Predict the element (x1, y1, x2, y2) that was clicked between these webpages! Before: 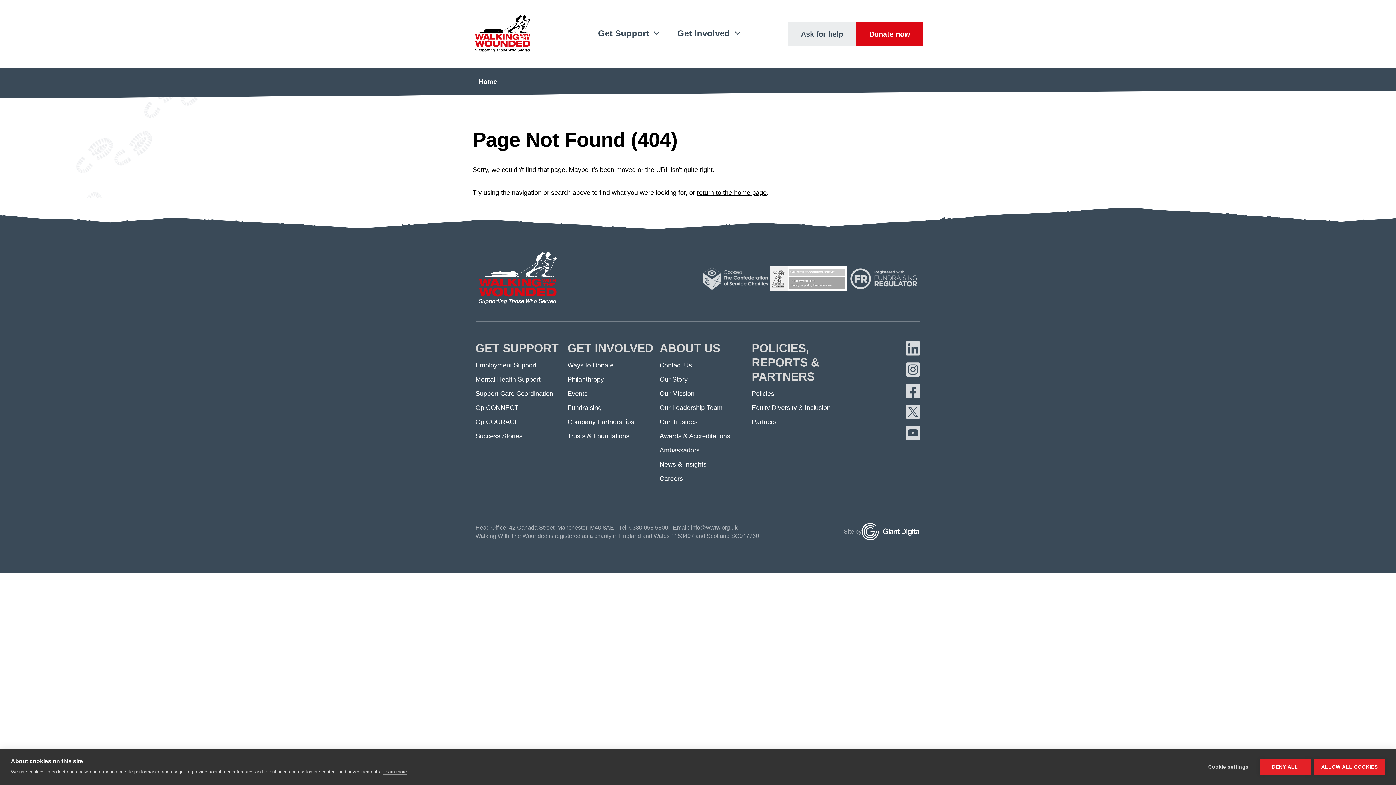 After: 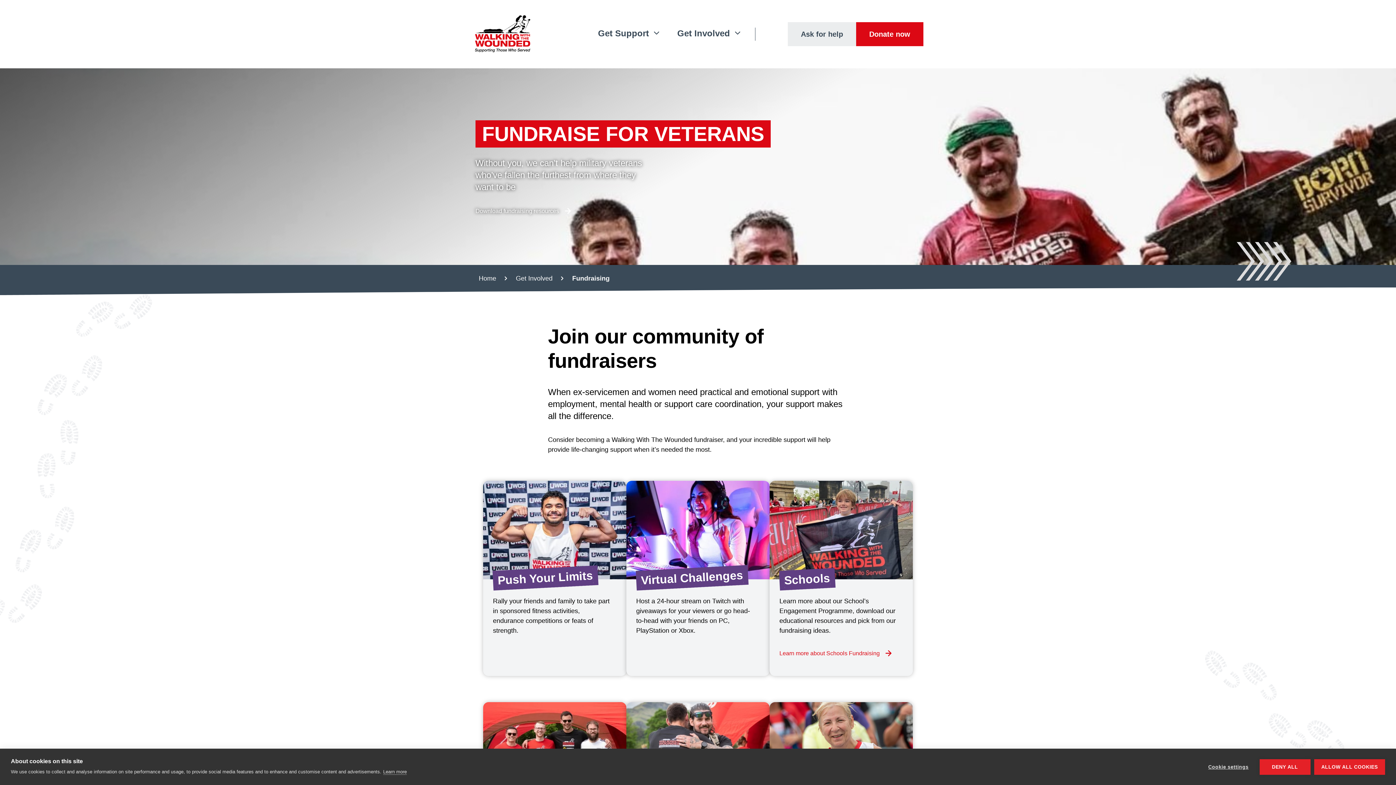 Action: label: Fundraising bbox: (567, 404, 659, 412)